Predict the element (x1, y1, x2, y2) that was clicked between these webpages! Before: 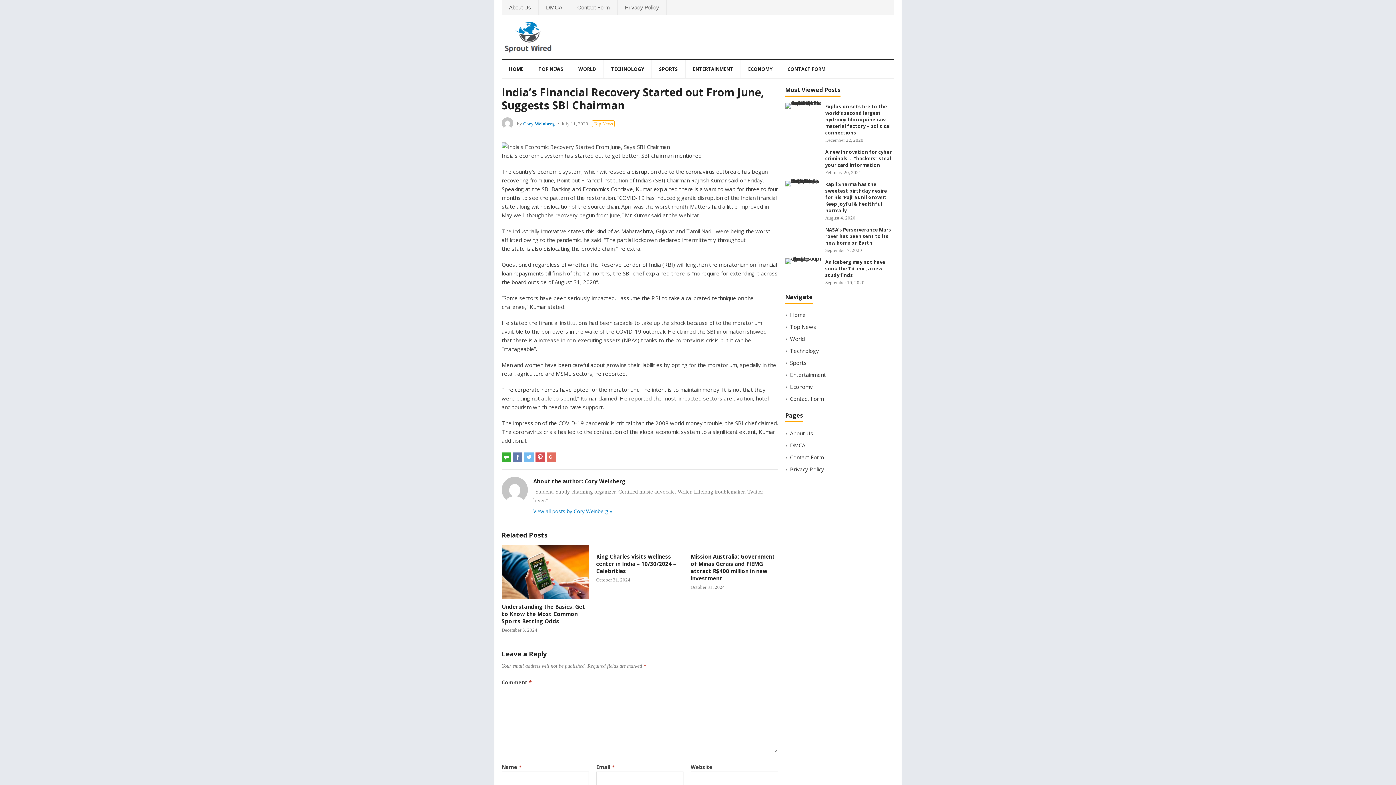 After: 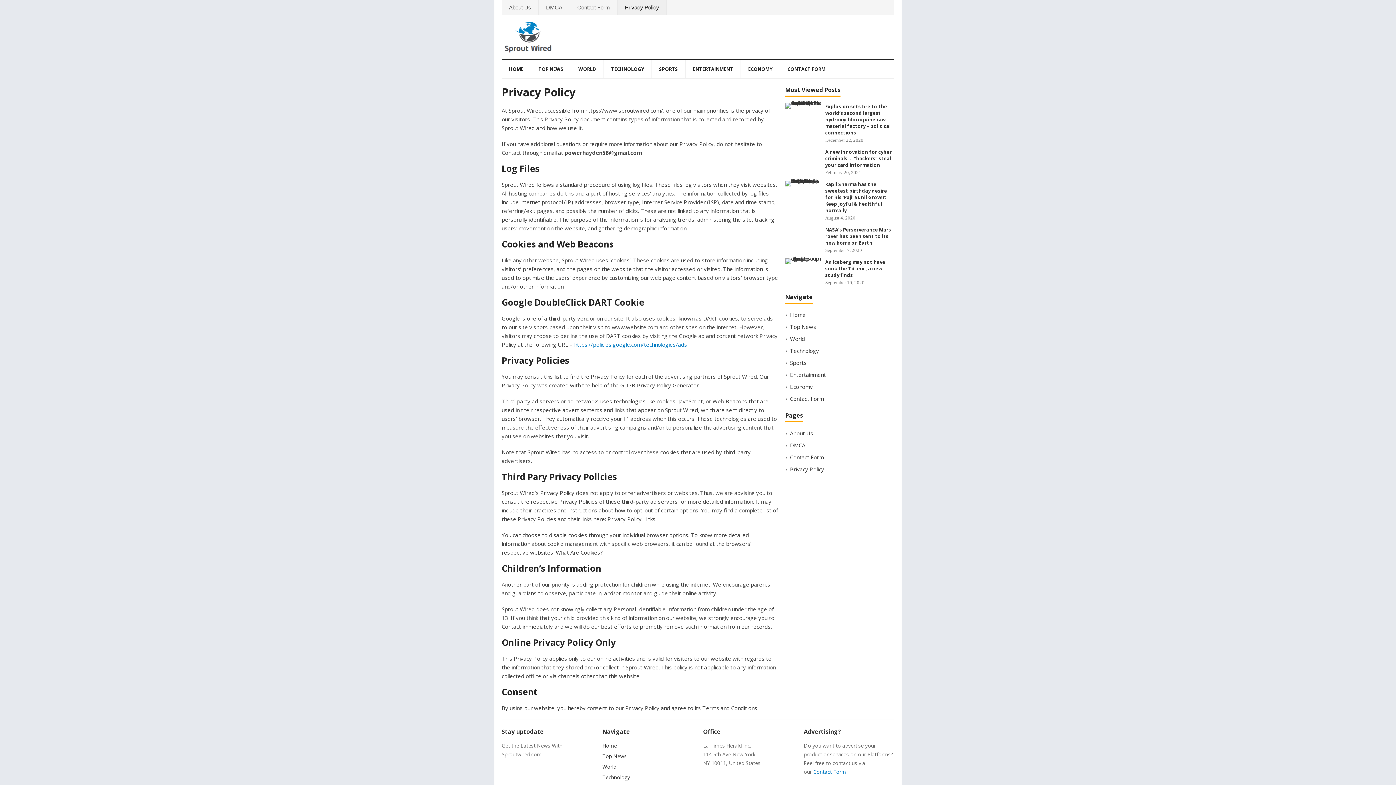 Action: label: Privacy Policy bbox: (790, 465, 824, 473)